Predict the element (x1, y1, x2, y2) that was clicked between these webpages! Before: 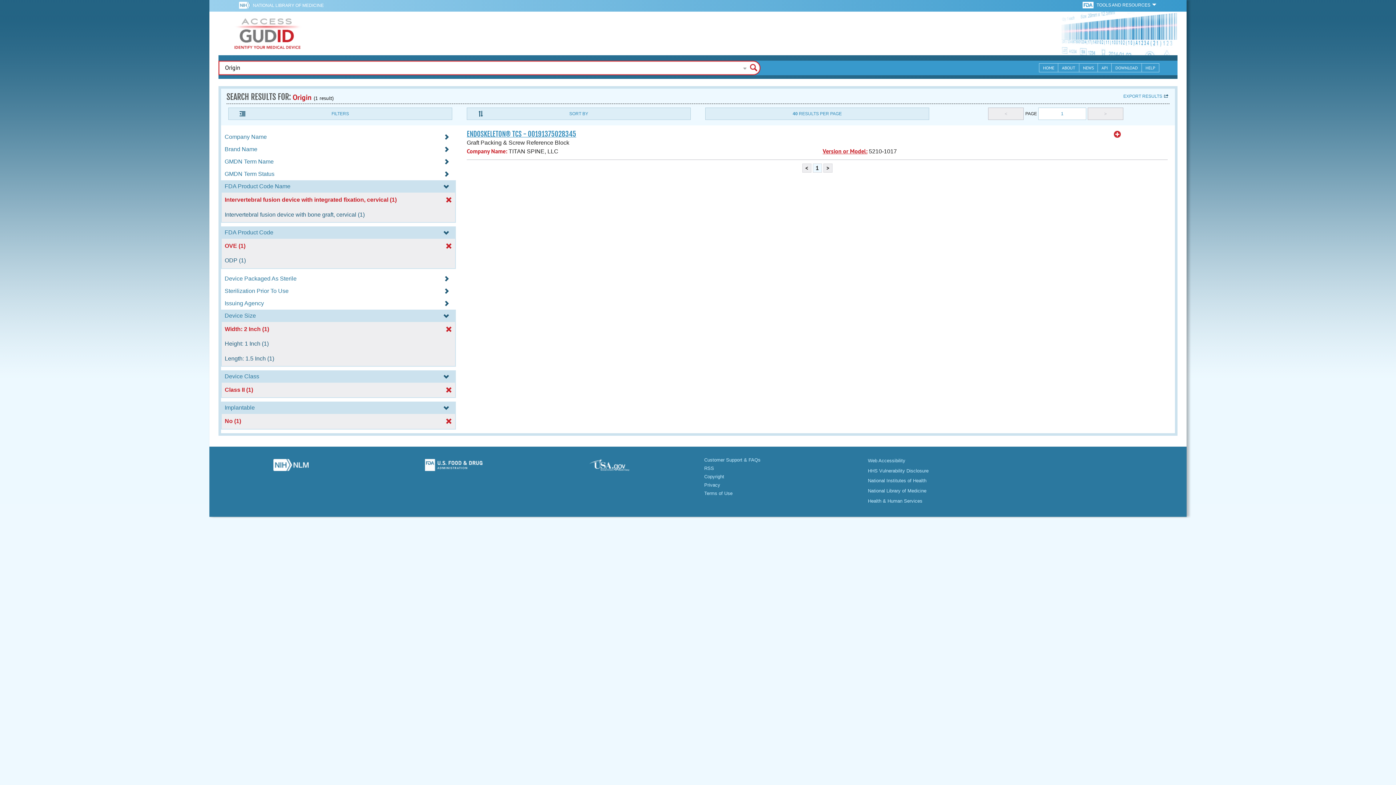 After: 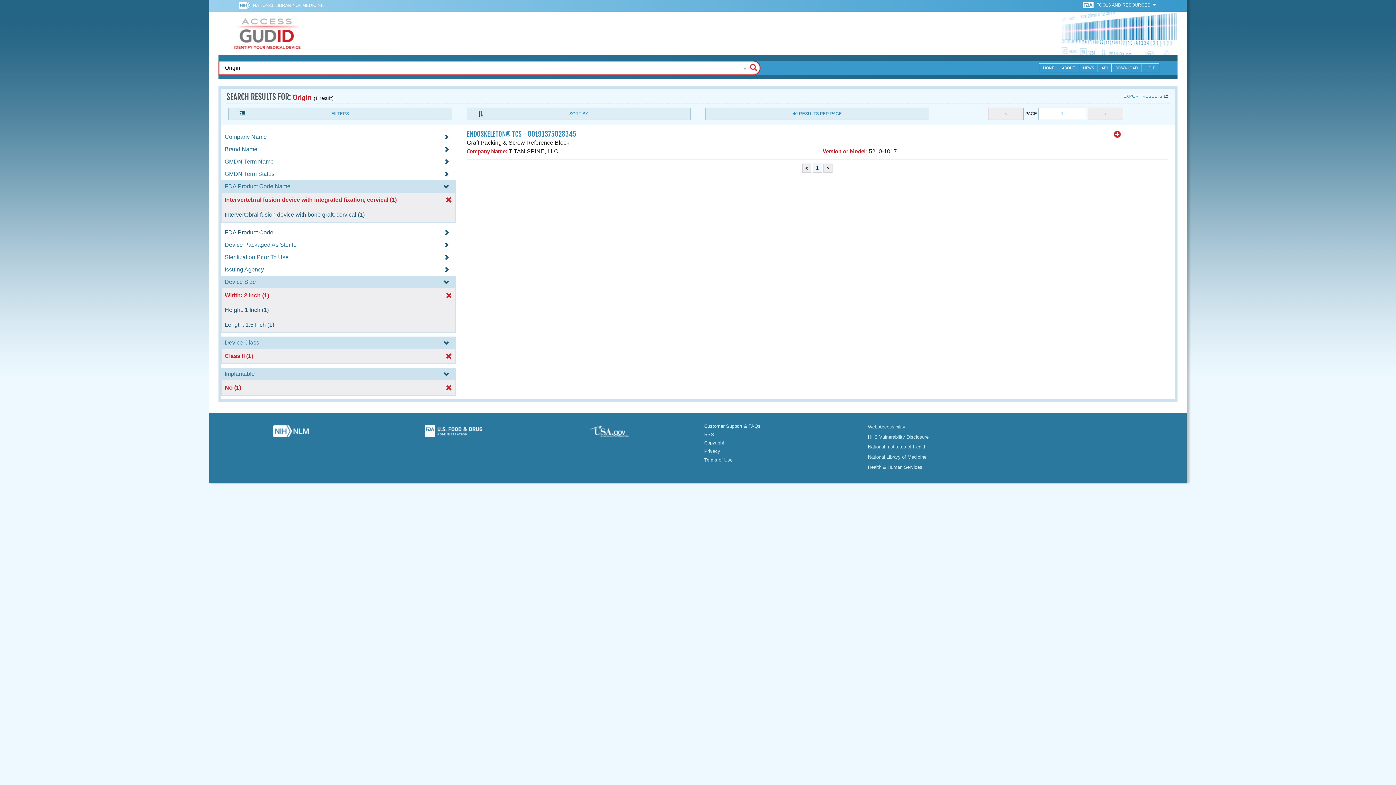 Action: label: FDA Product Code bbox: (221, 229, 456, 235)